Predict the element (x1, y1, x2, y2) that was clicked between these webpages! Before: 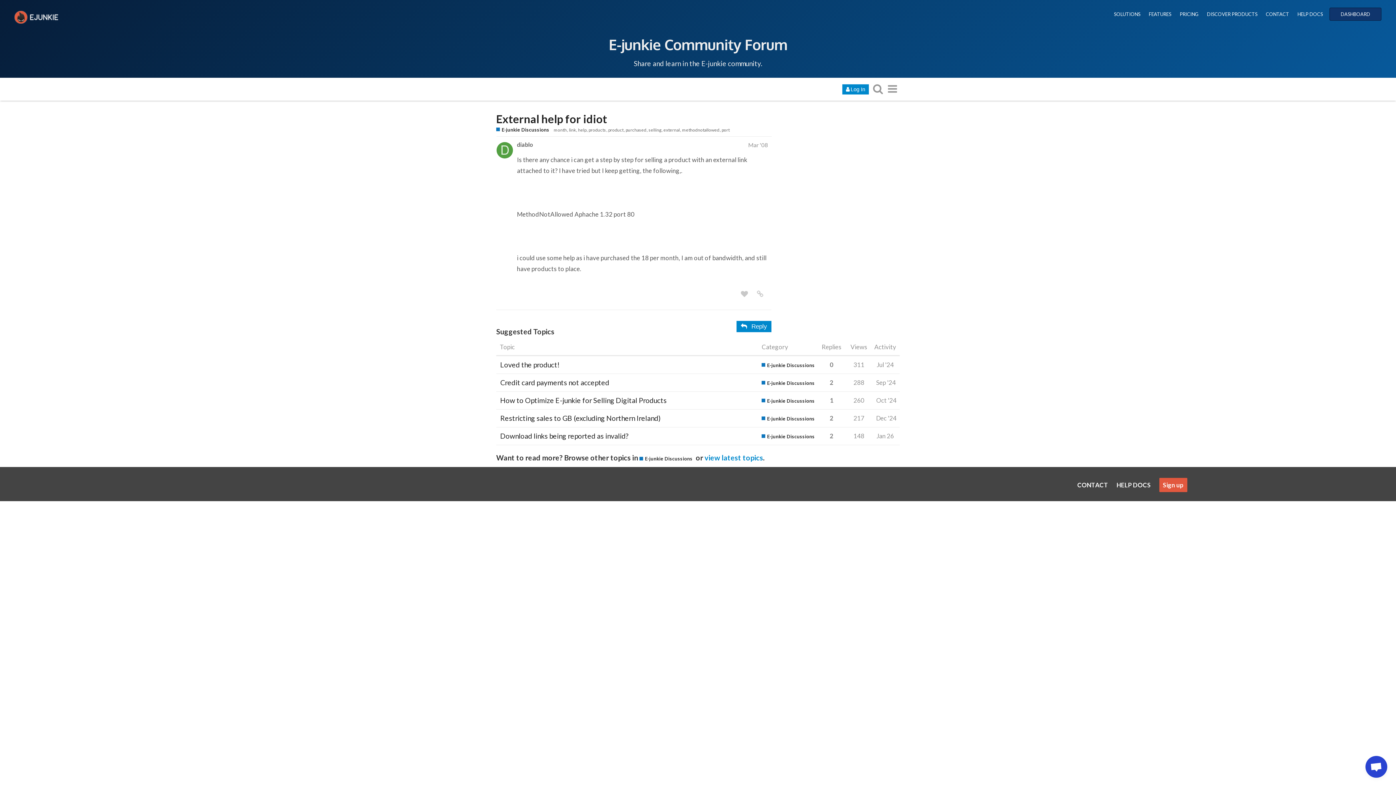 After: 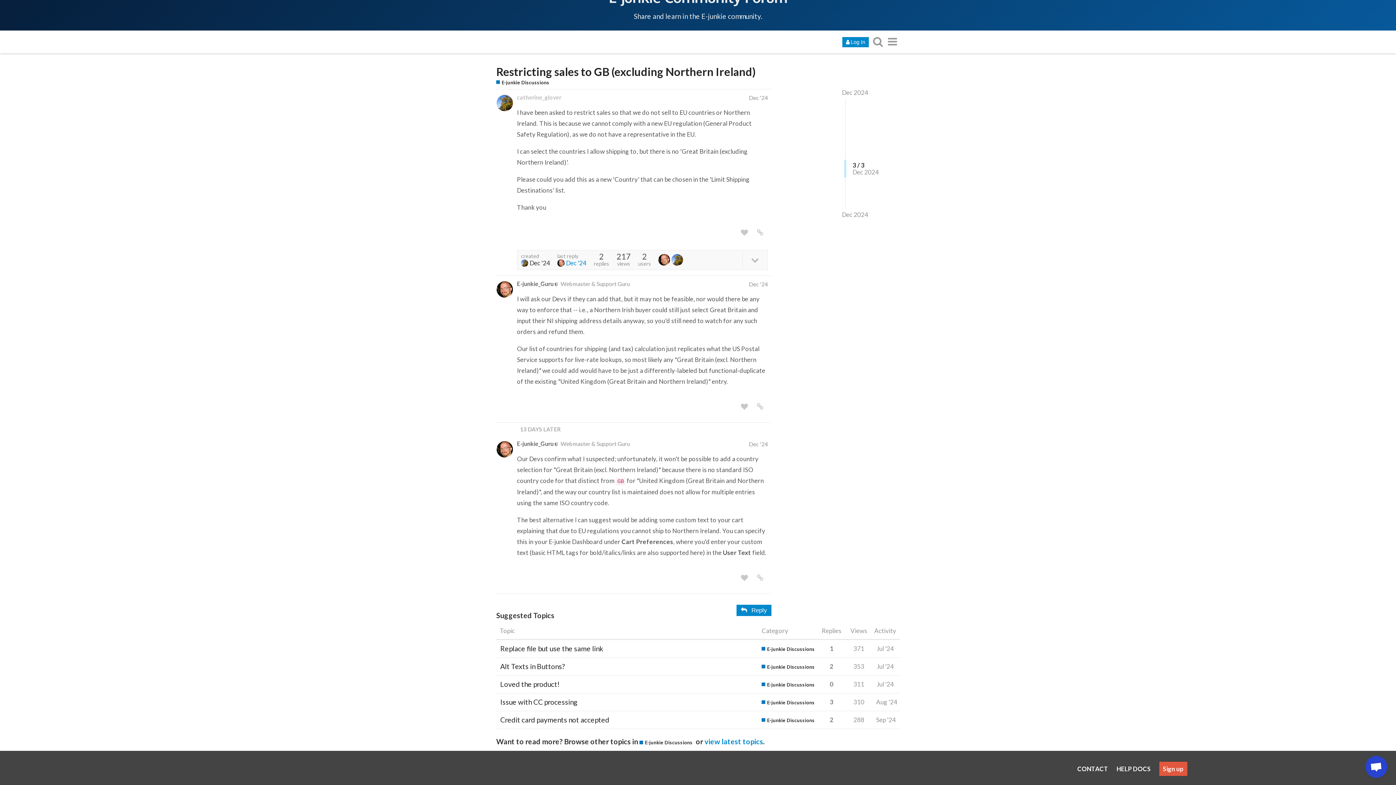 Action: label: Dec '24 bbox: (874, 408, 898, 427)